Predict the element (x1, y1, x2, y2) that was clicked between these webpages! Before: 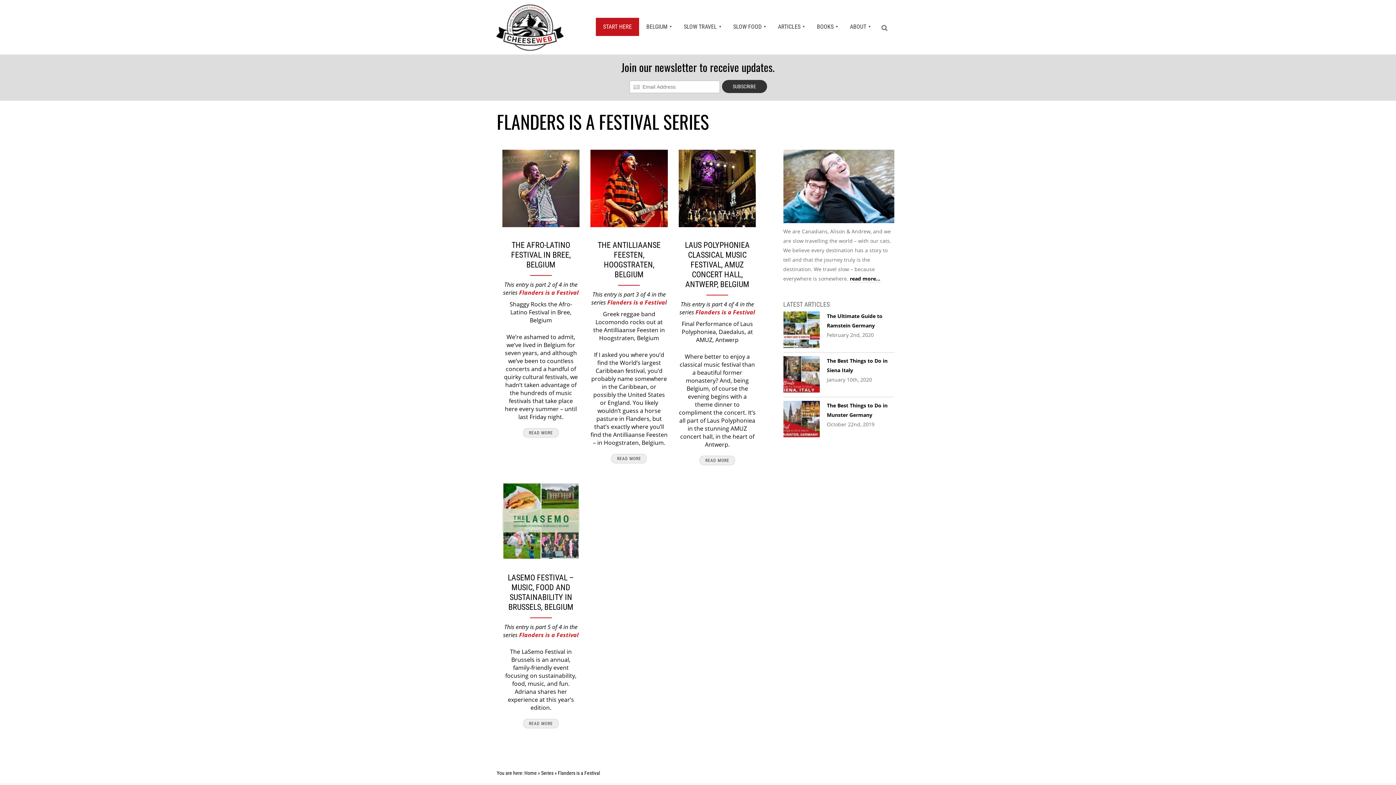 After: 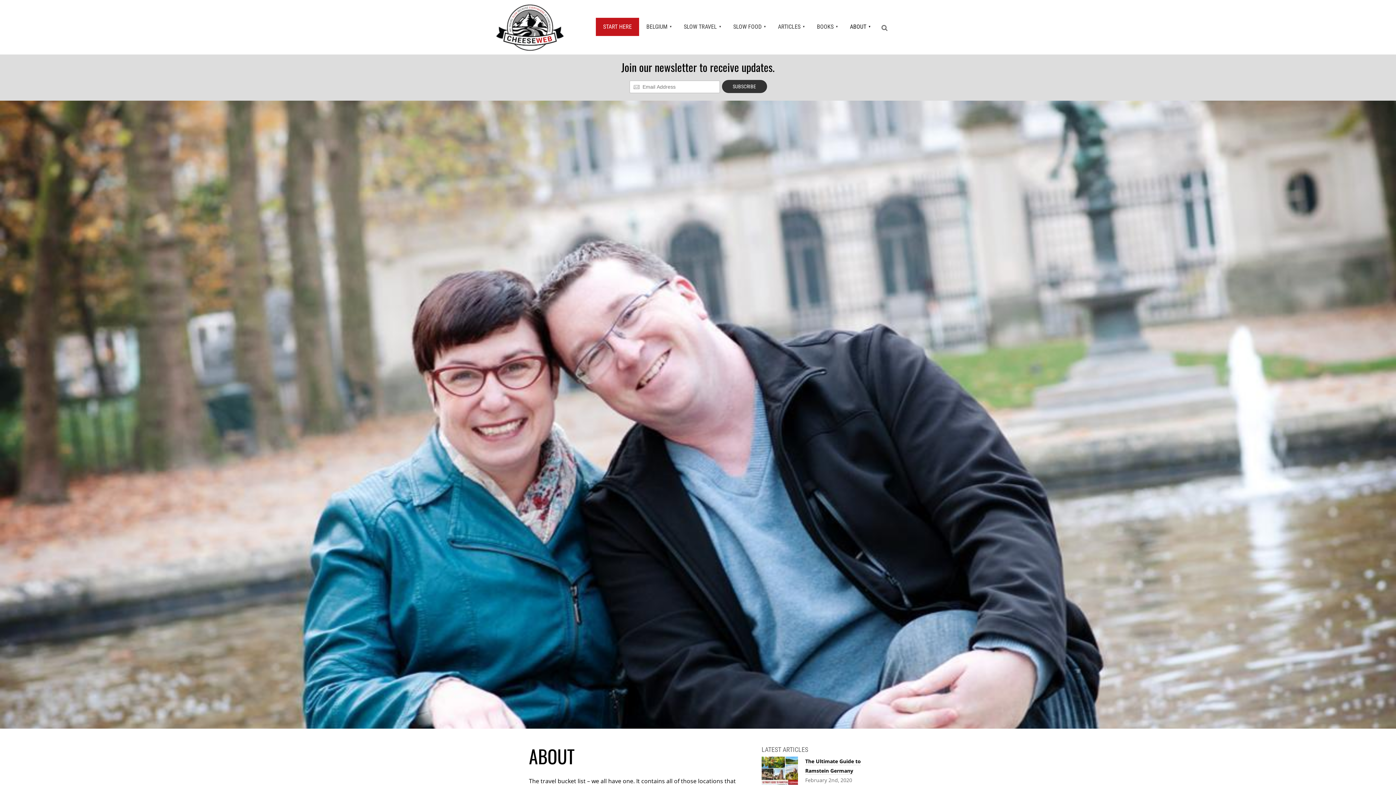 Action: bbox: (783, 184, 894, 191)